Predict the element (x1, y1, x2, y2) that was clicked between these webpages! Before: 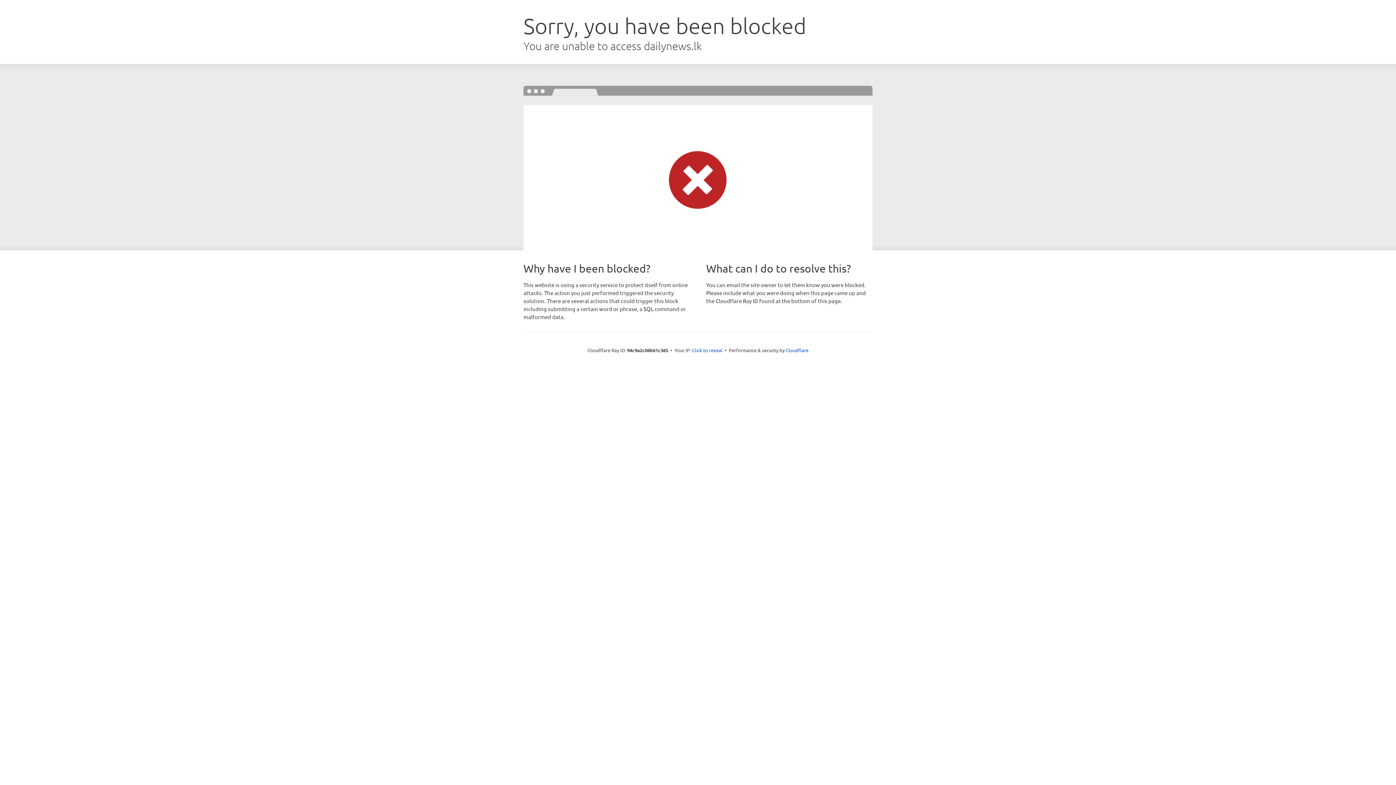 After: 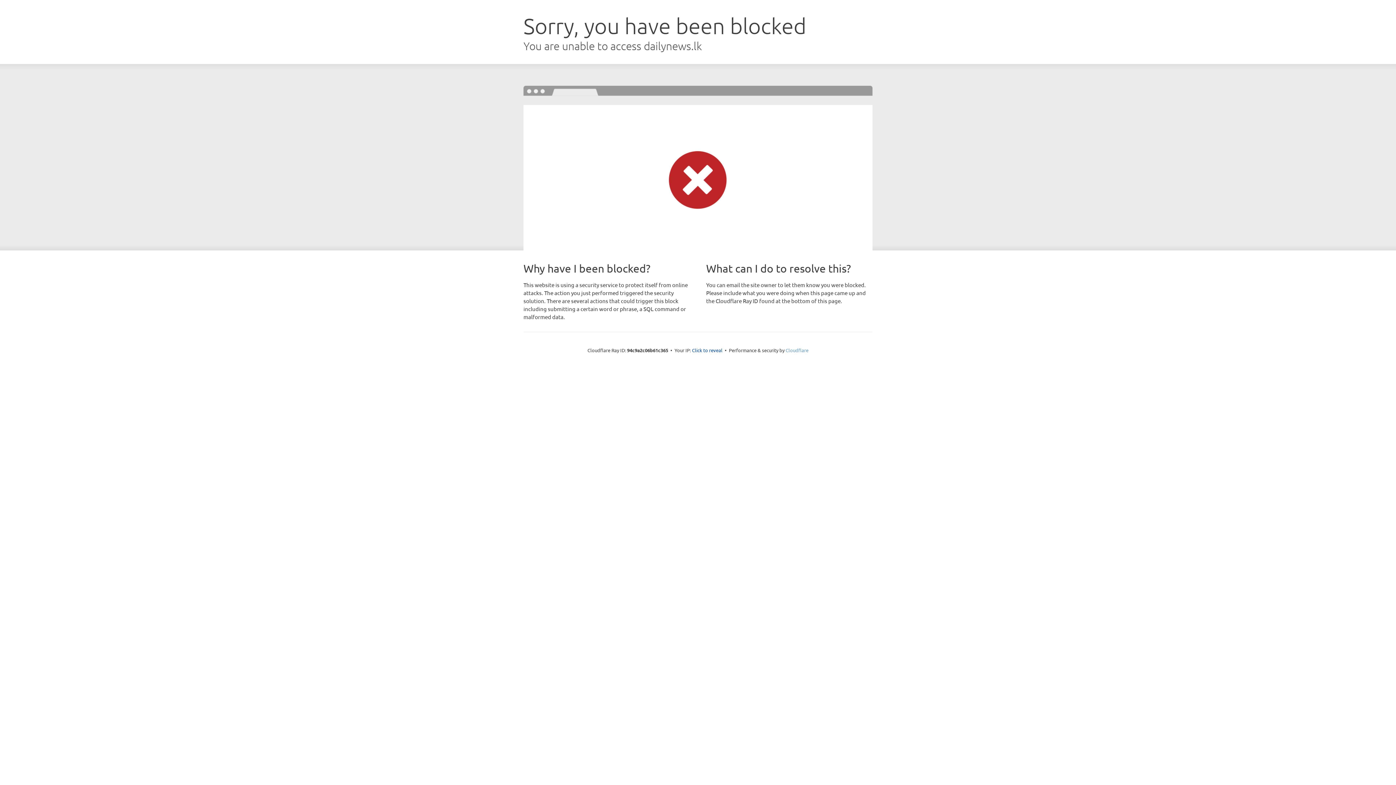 Action: bbox: (785, 347, 808, 353) label: Cloudflare